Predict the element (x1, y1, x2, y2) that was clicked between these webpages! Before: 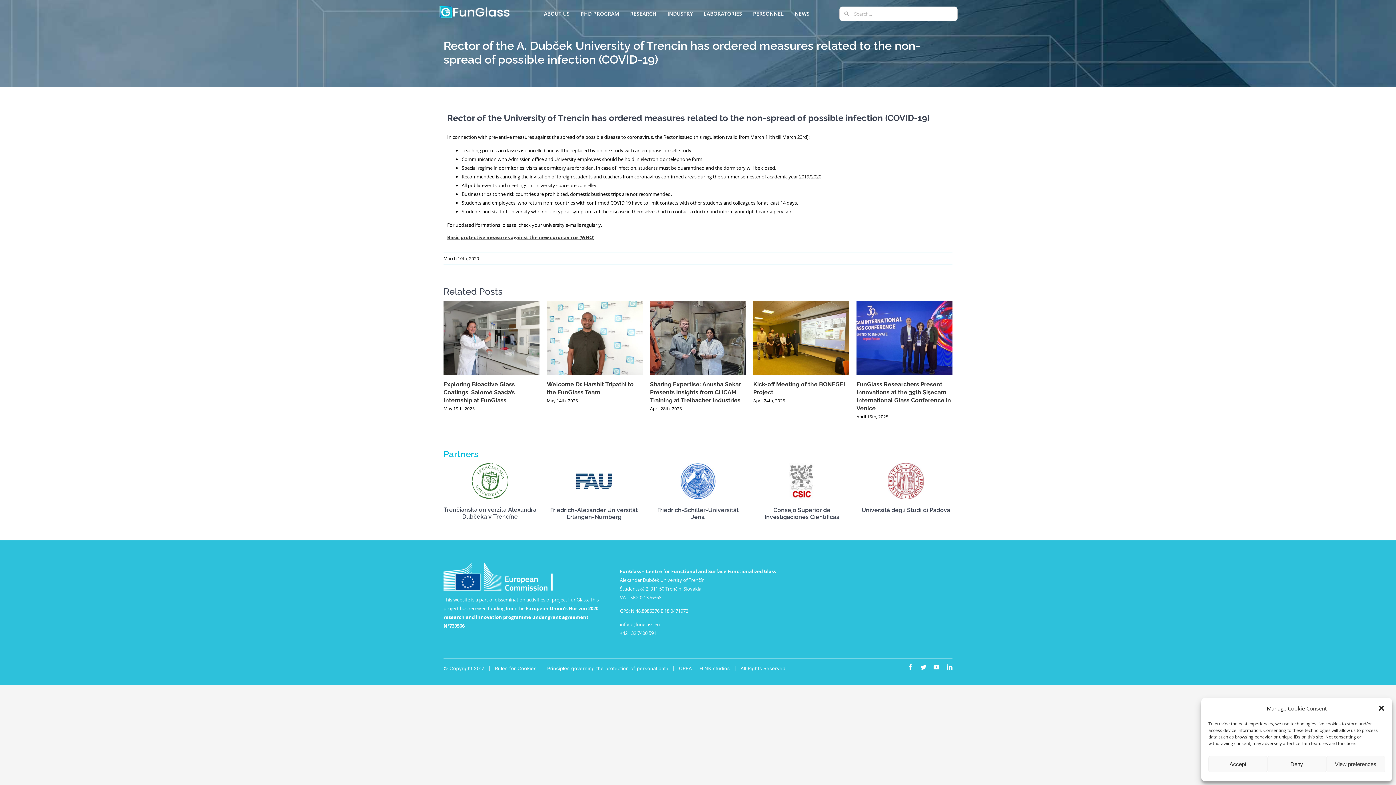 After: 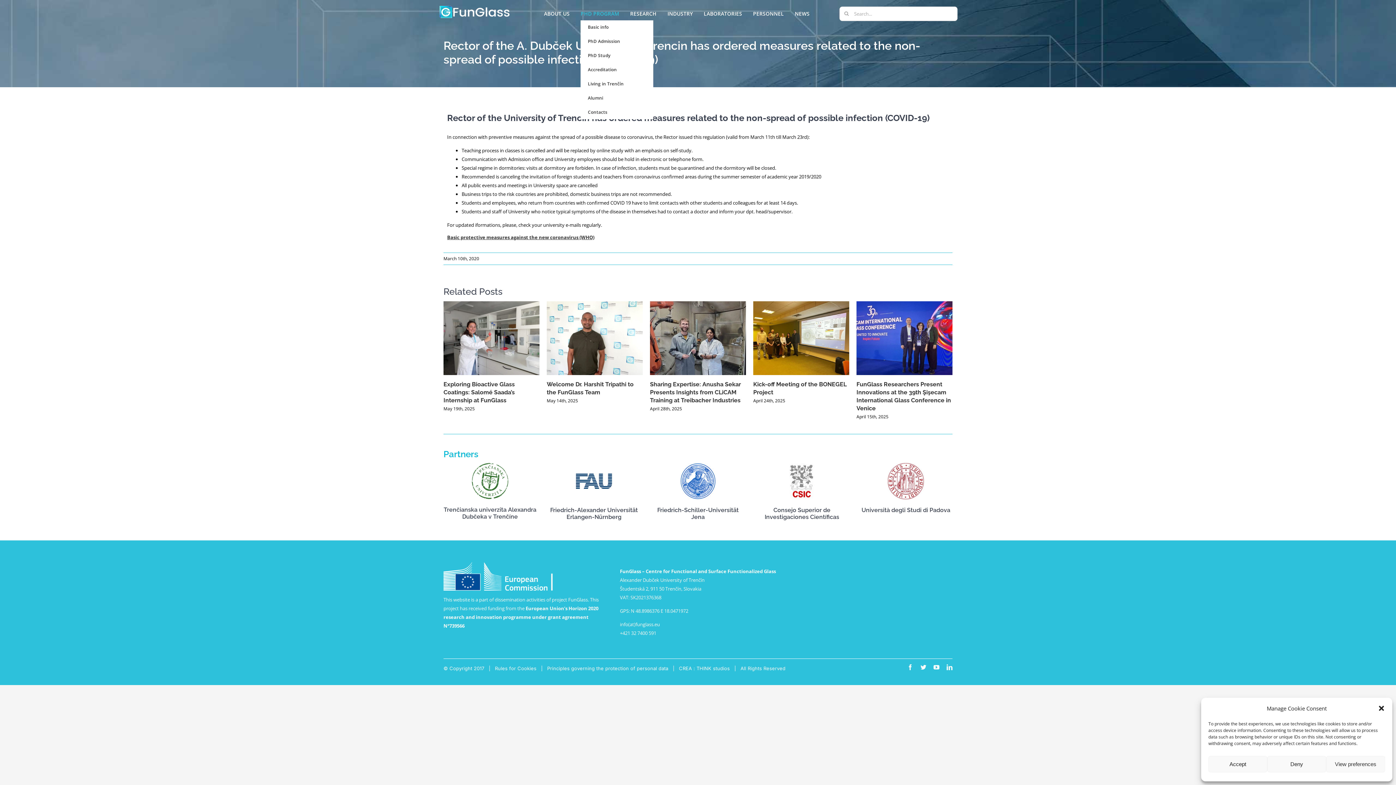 Action: bbox: (580, 10, 619, 16) label: PHD PROGRAM